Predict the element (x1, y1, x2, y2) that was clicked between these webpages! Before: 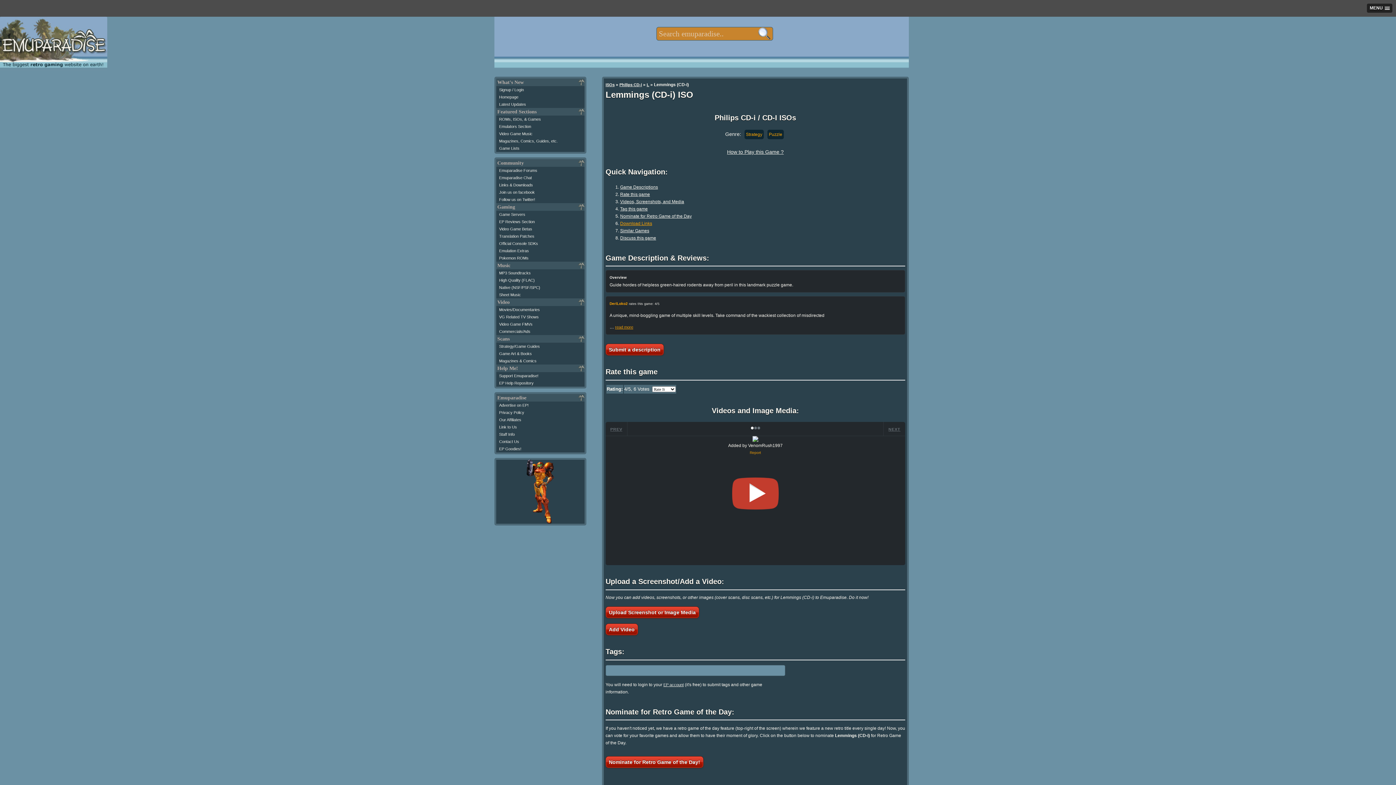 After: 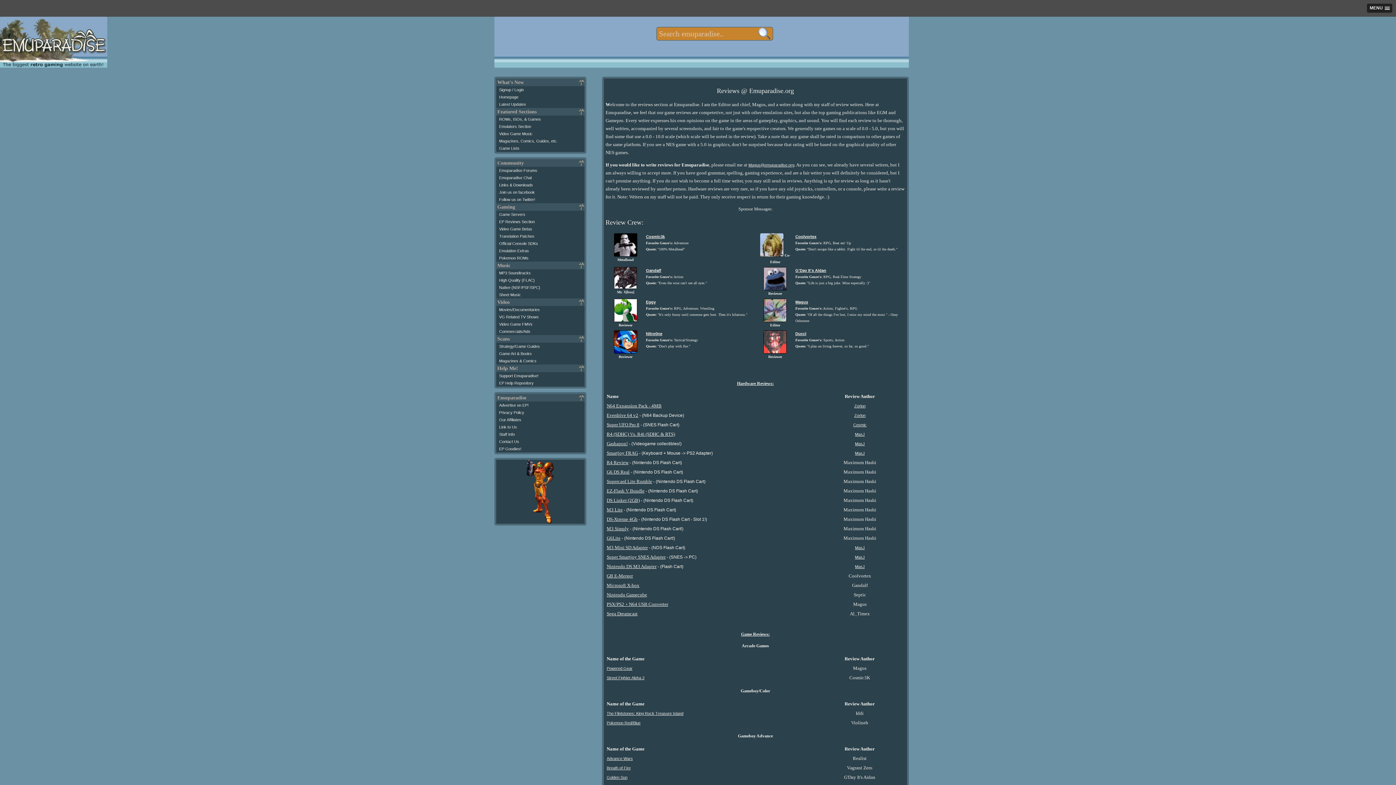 Action: bbox: (499, 219, 534, 223) label: EP Reviews Section